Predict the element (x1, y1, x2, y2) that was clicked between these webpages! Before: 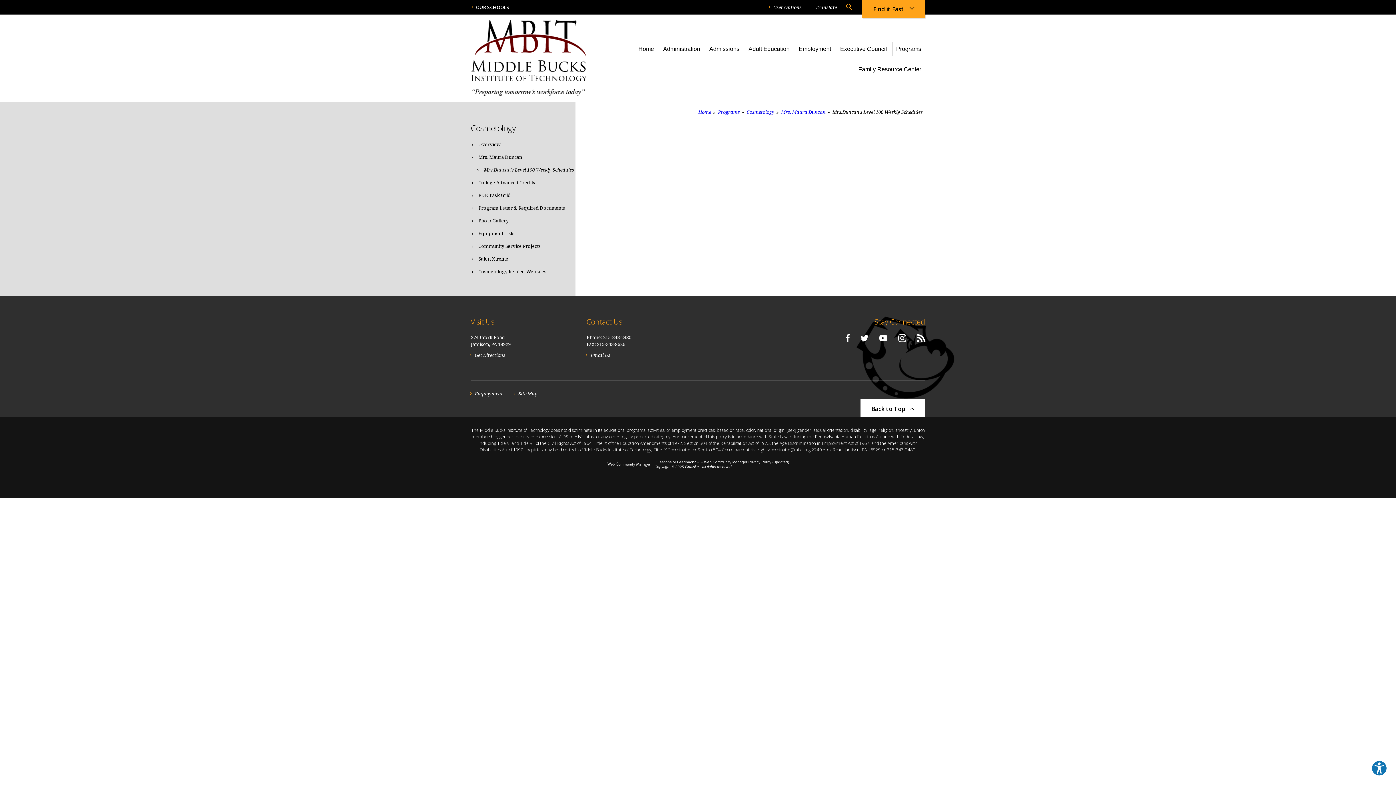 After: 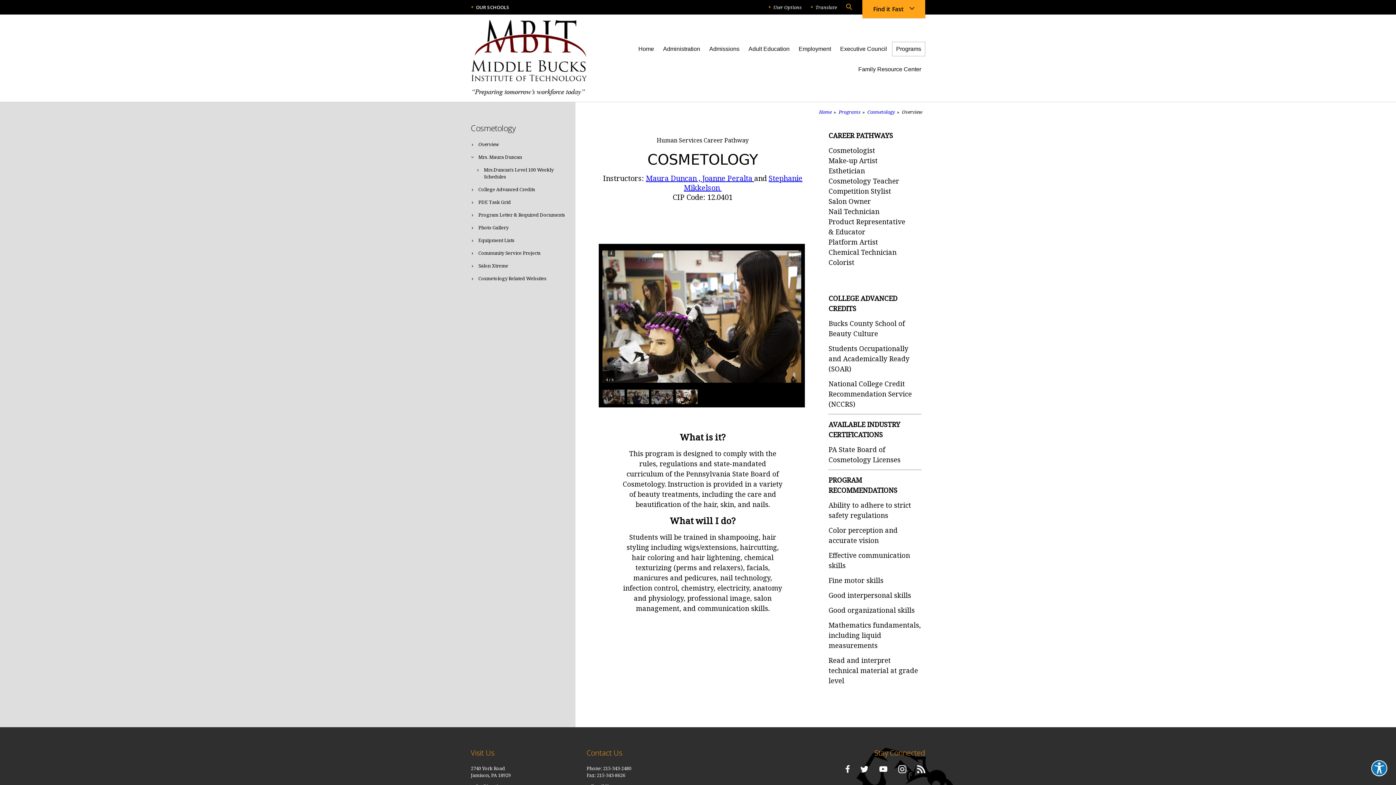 Action: label: Overview bbox: (470, 138, 575, 151)